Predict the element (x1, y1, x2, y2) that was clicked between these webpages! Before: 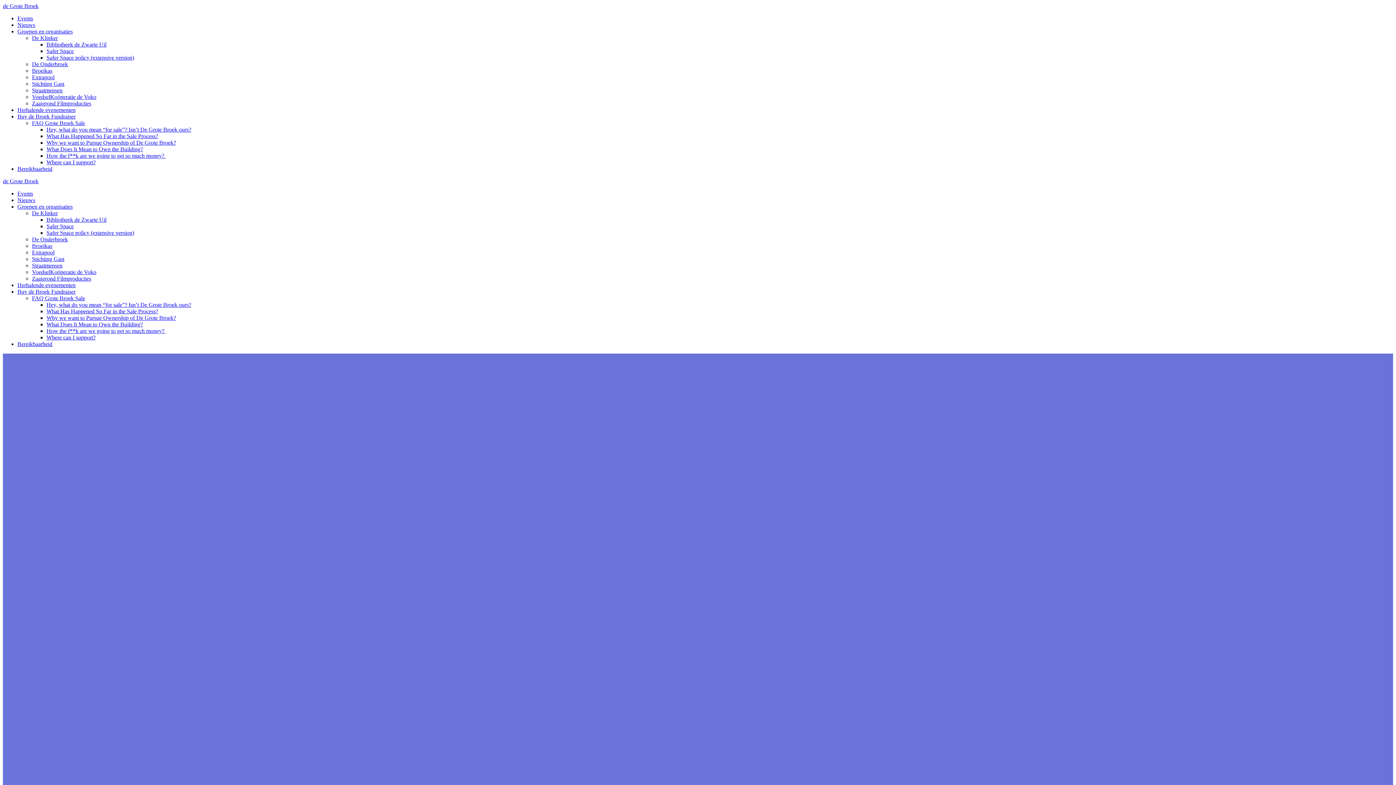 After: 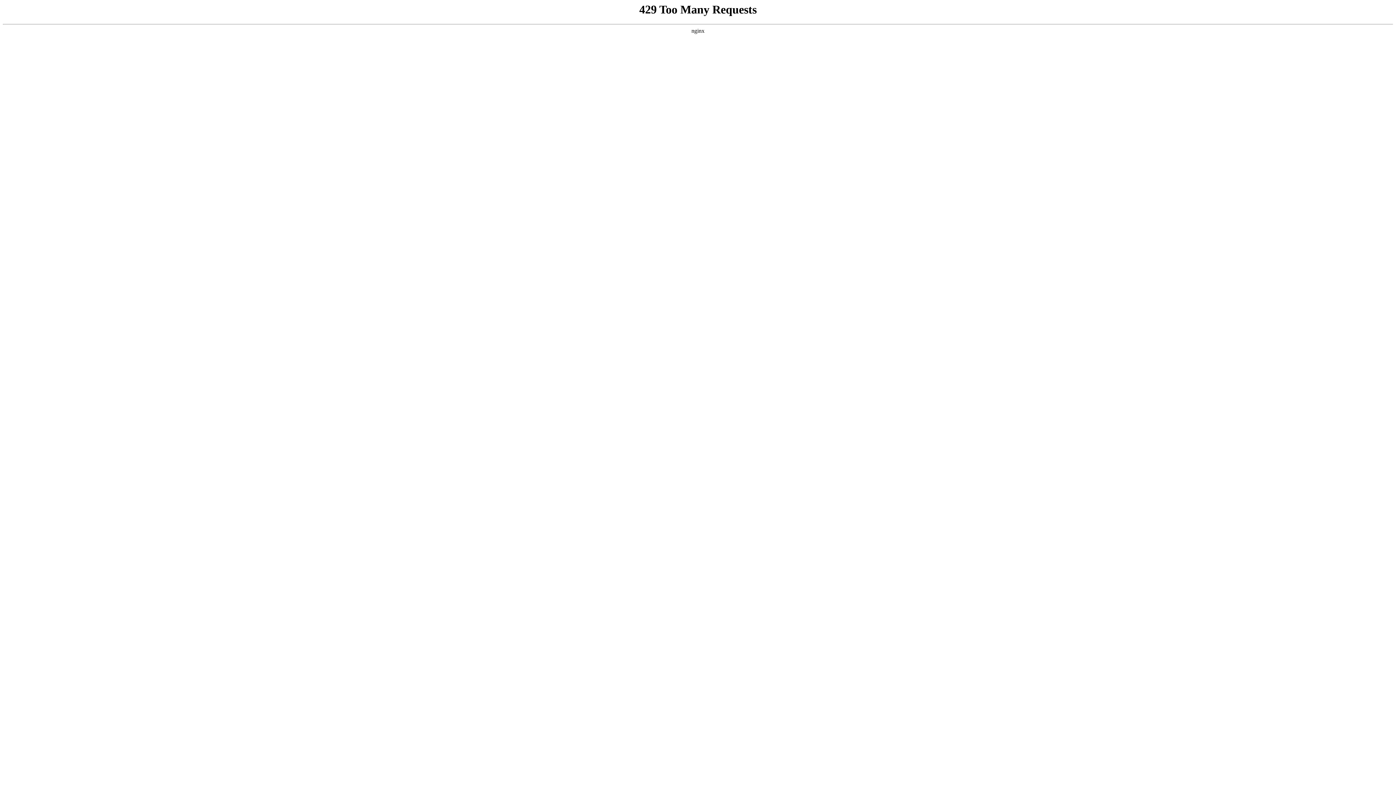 Action: label: Nieuws bbox: (17, 197, 35, 203)